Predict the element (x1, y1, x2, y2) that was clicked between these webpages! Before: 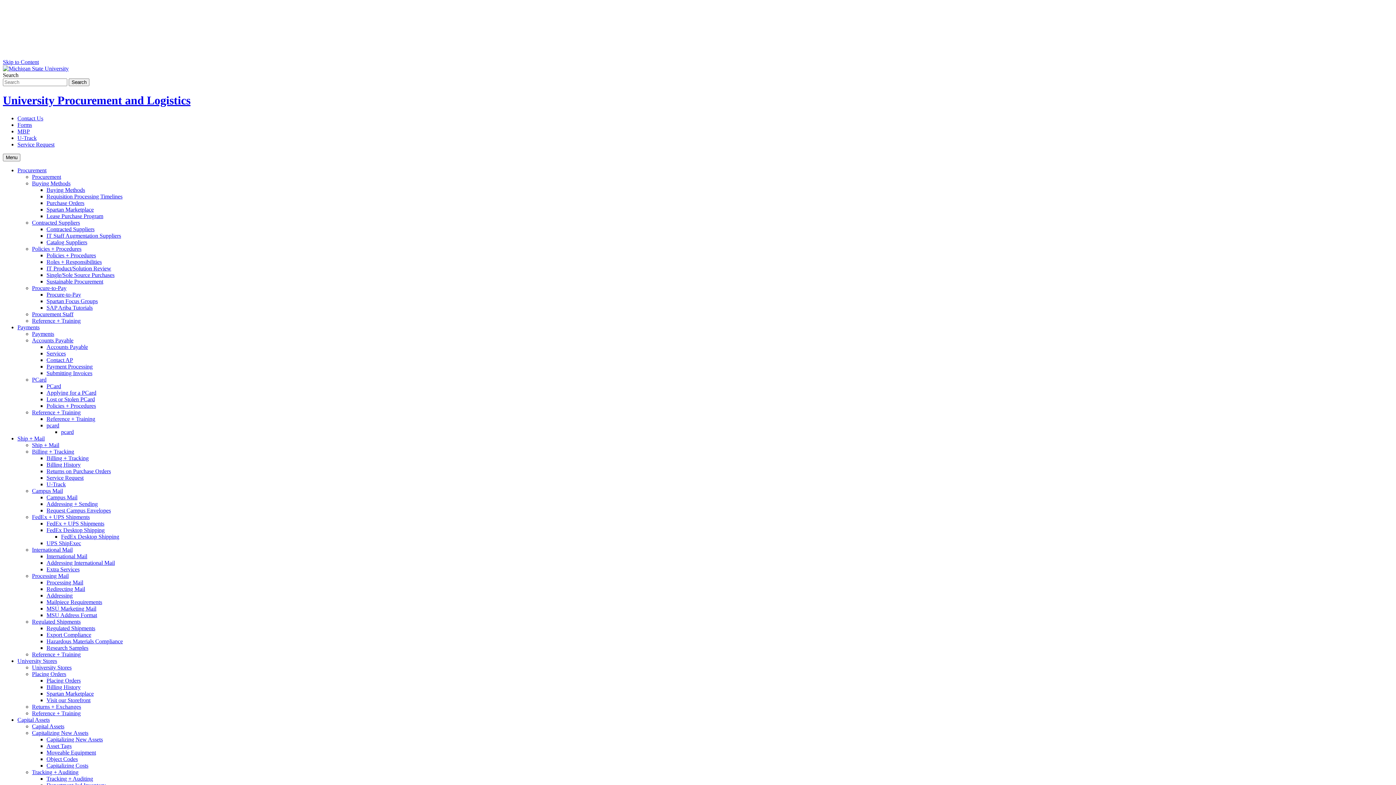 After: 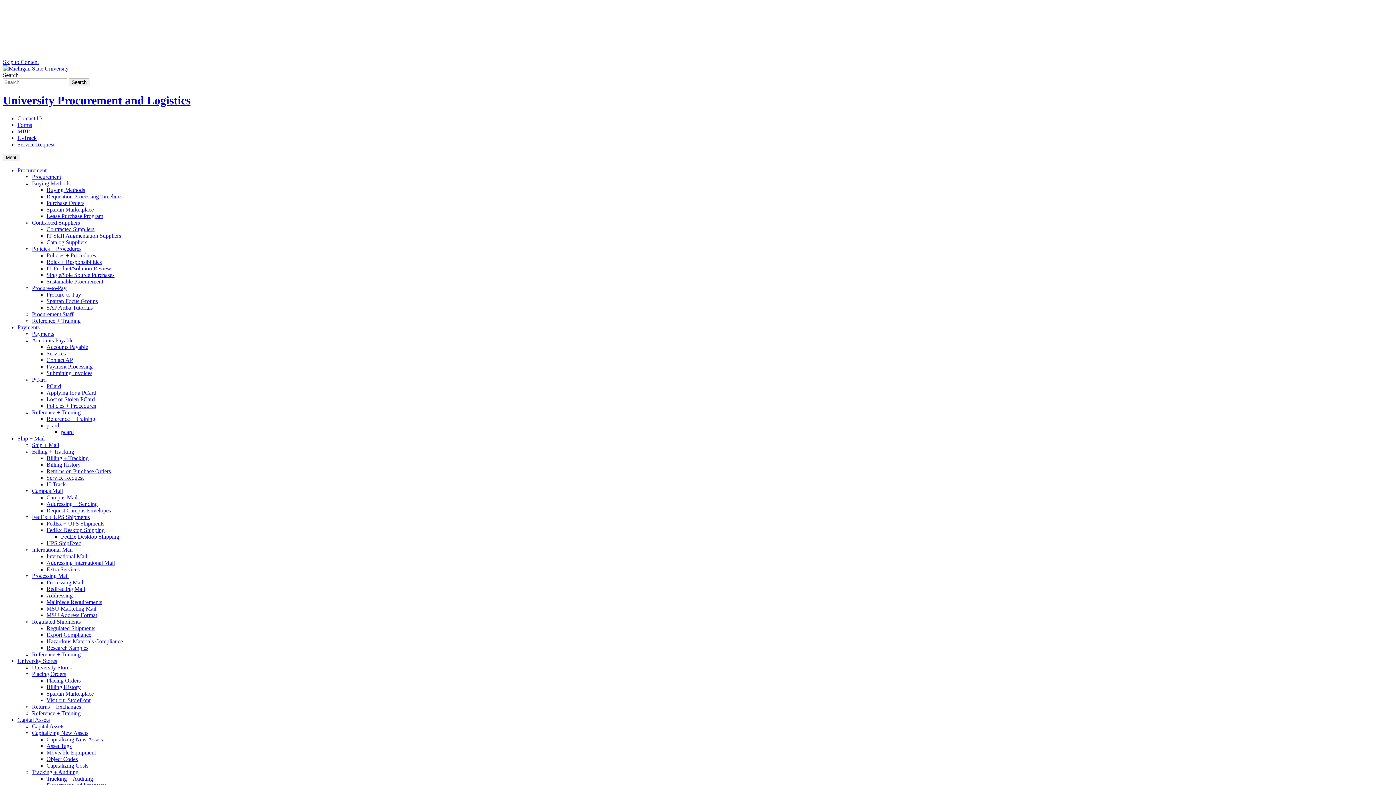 Action: bbox: (46, 350, 65, 356) label: Services